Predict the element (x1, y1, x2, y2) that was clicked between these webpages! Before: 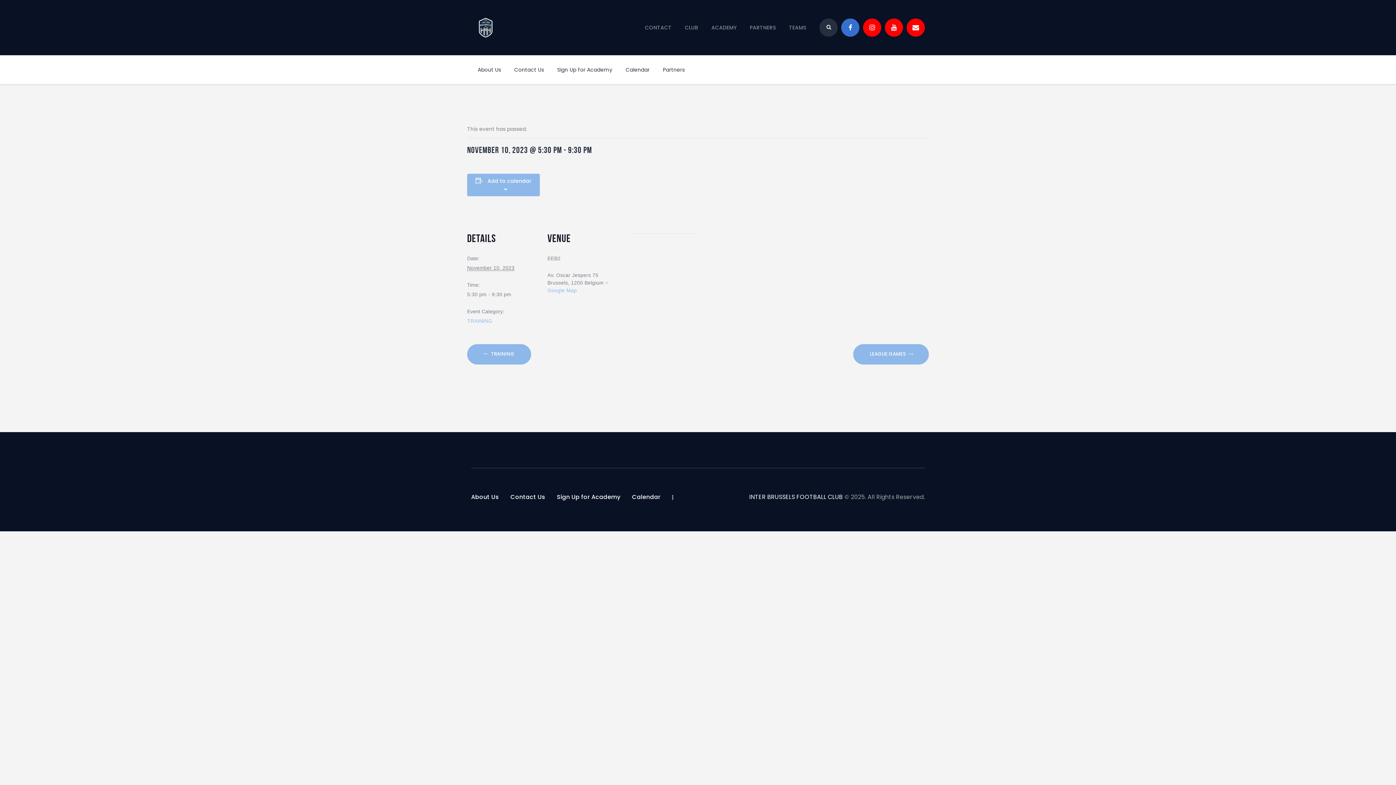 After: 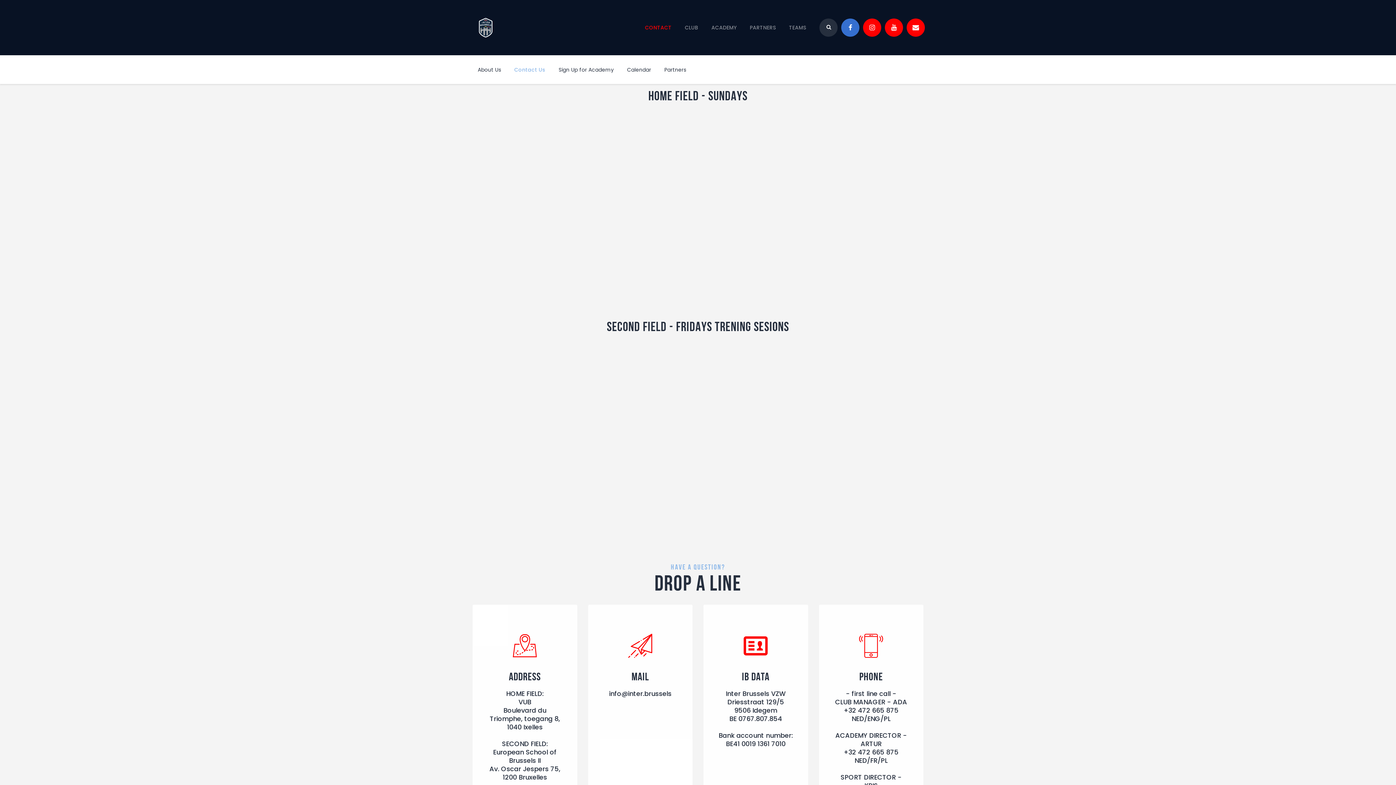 Action: bbox: (507, 61, 550, 78) label: Contact Us